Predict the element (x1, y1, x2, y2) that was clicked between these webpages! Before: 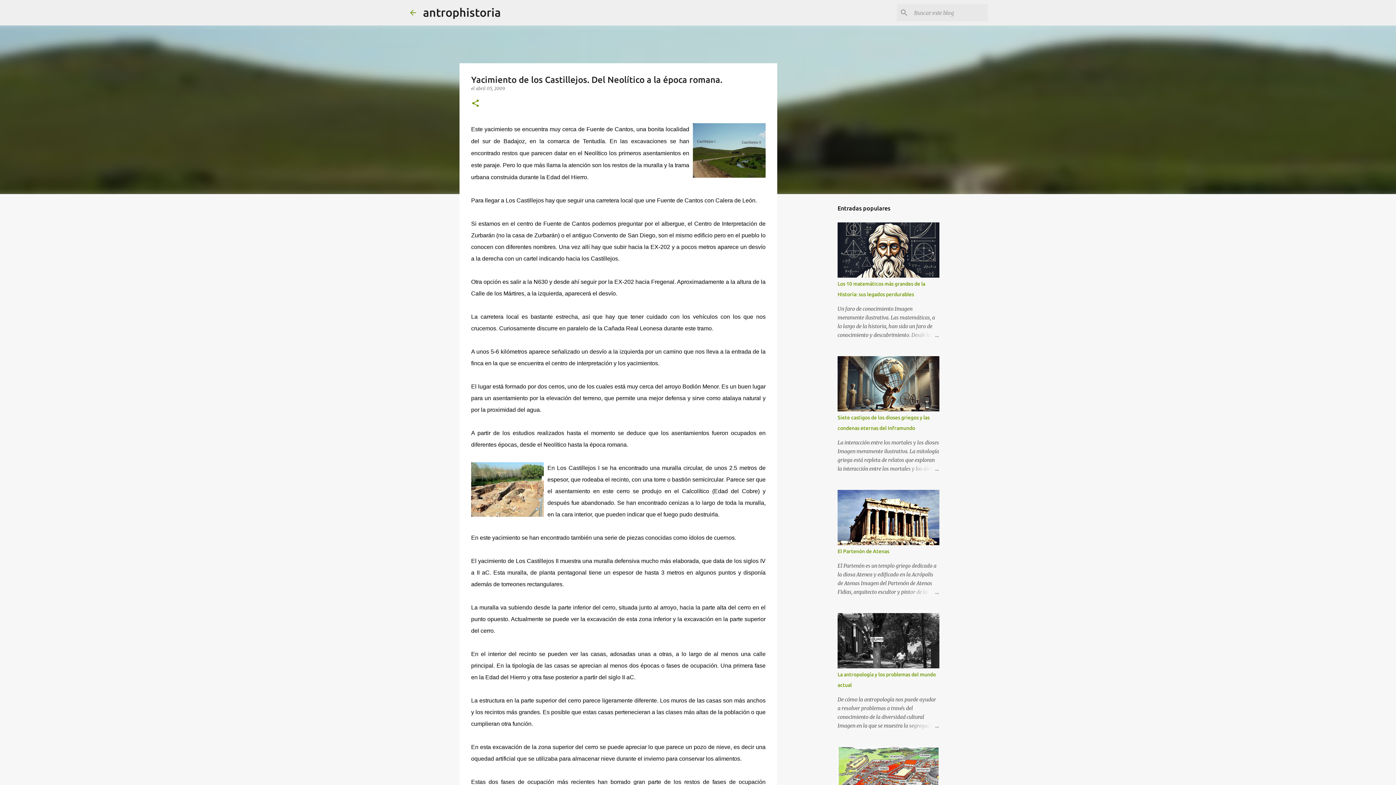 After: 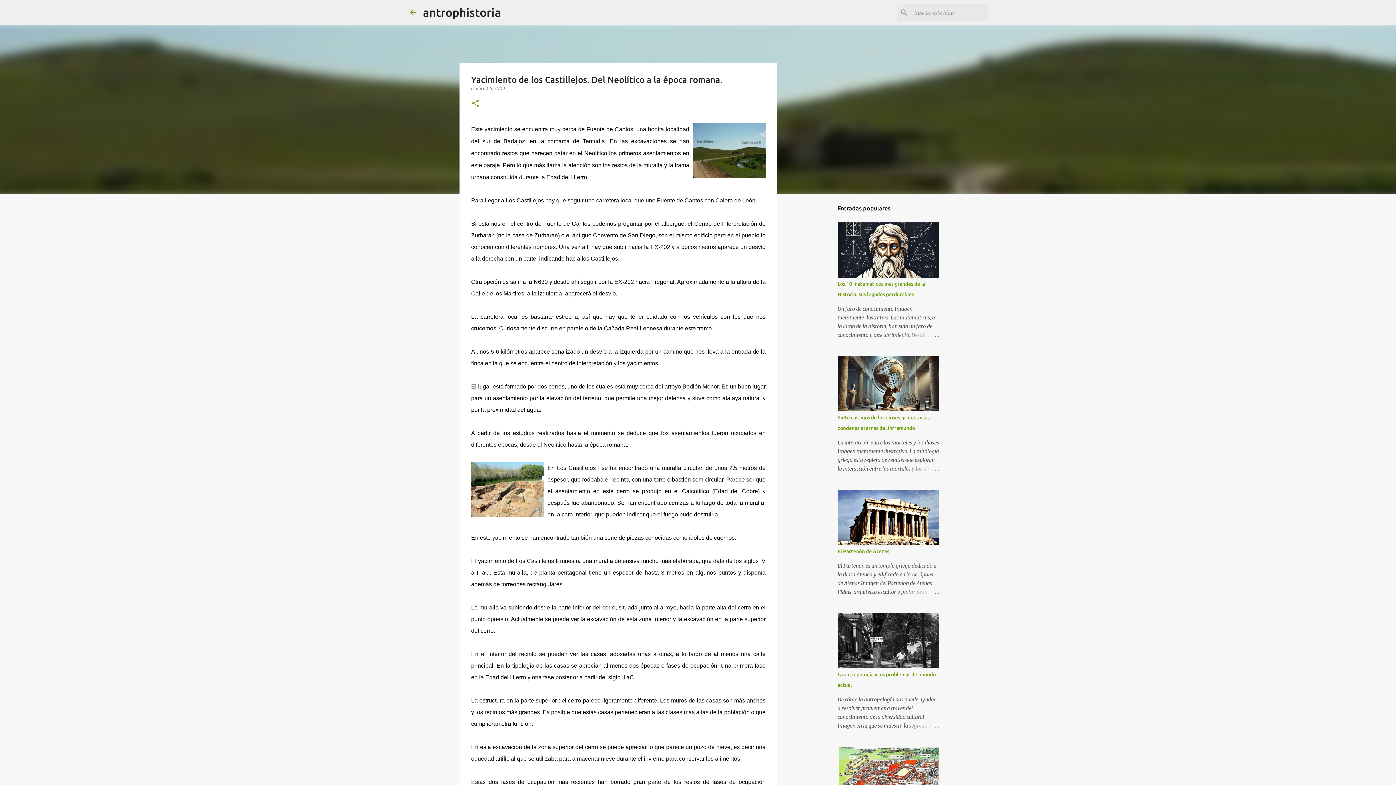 Action: label: abril 05, 2009 bbox: (476, 85, 505, 91)